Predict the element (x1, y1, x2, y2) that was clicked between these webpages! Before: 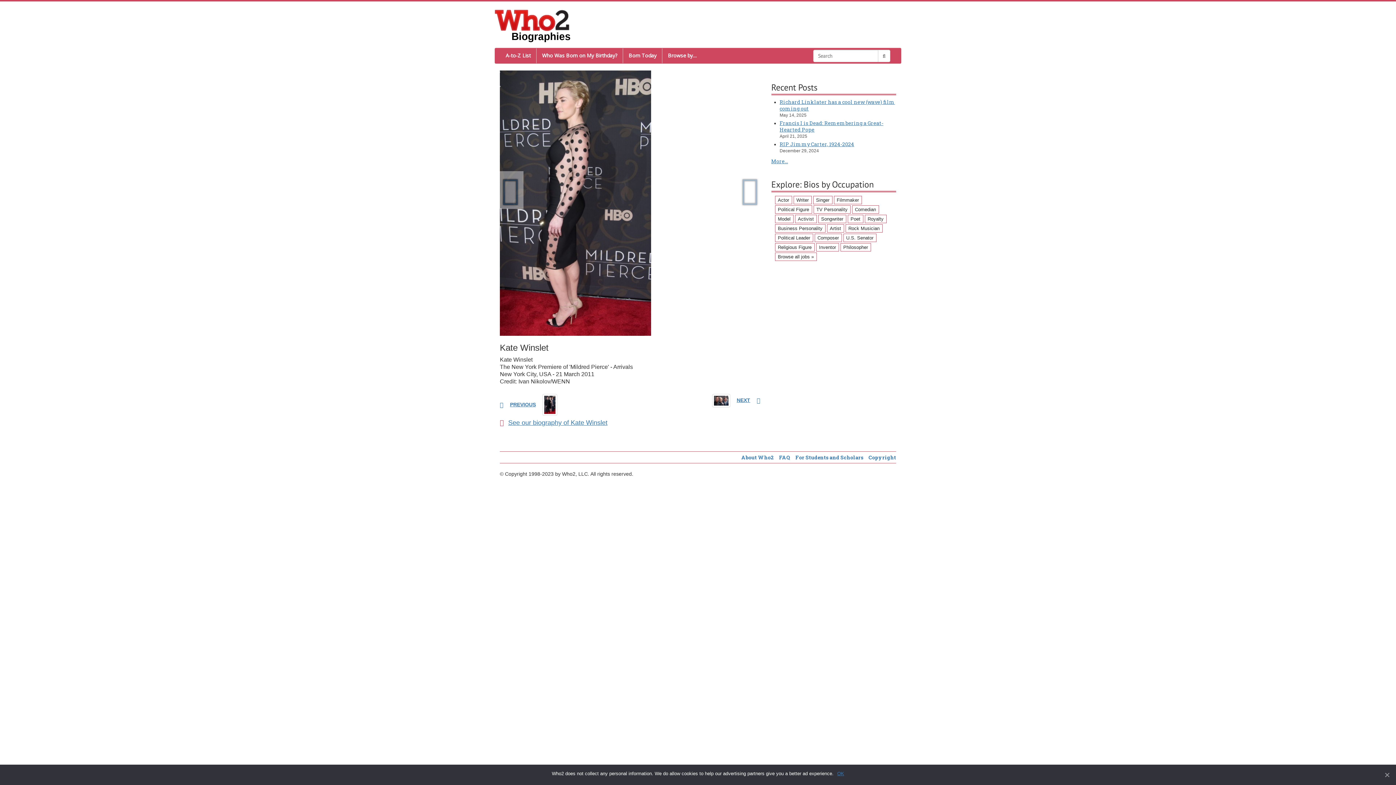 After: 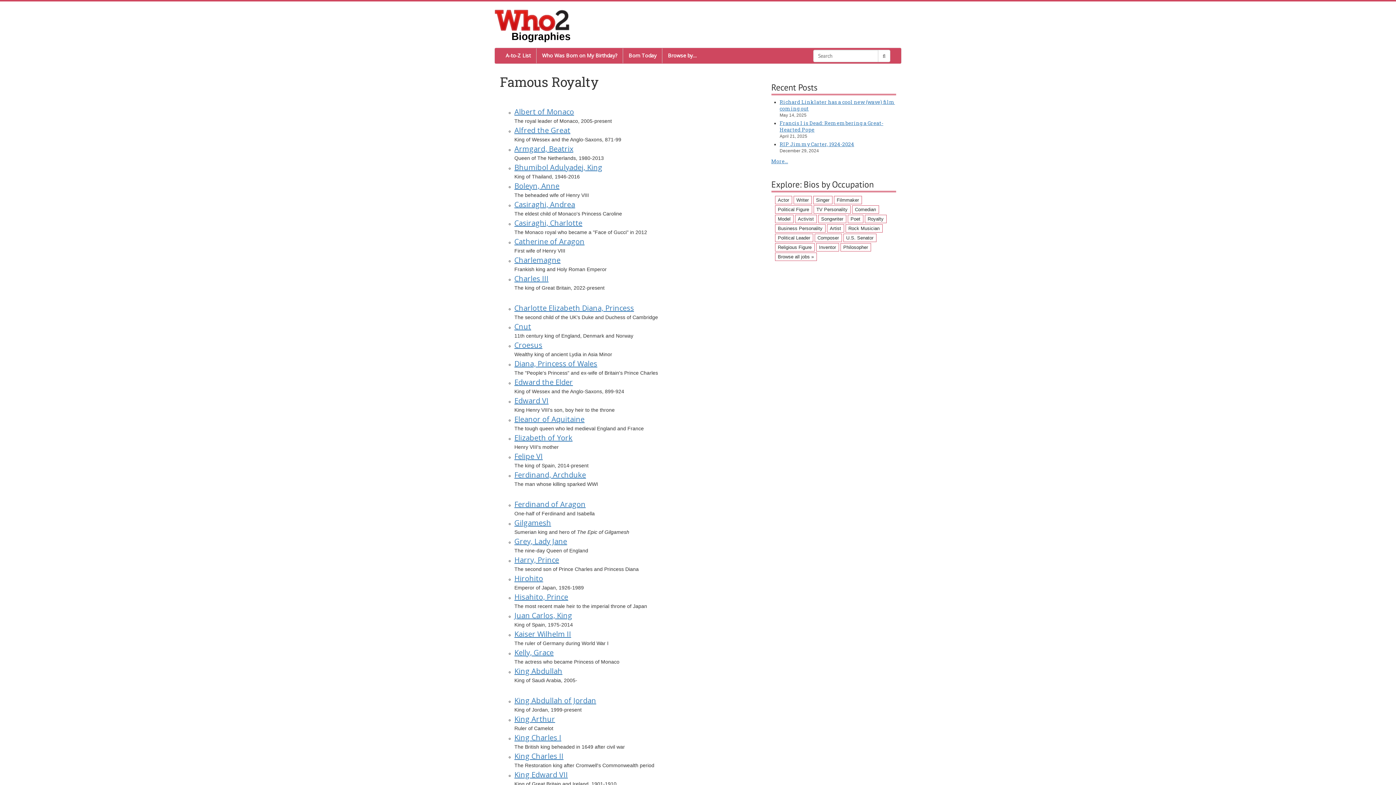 Action: label: Royalty (89 items) bbox: (864, 214, 886, 223)